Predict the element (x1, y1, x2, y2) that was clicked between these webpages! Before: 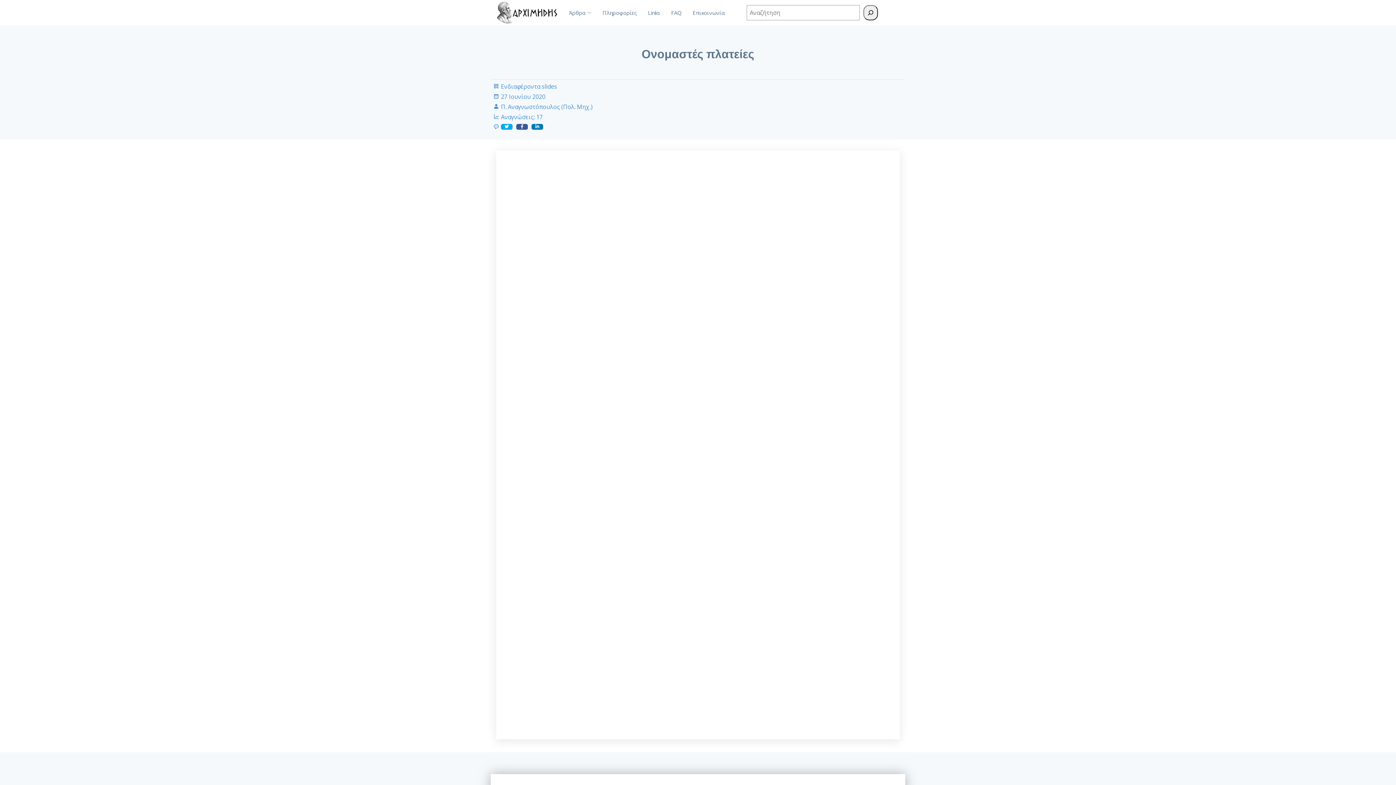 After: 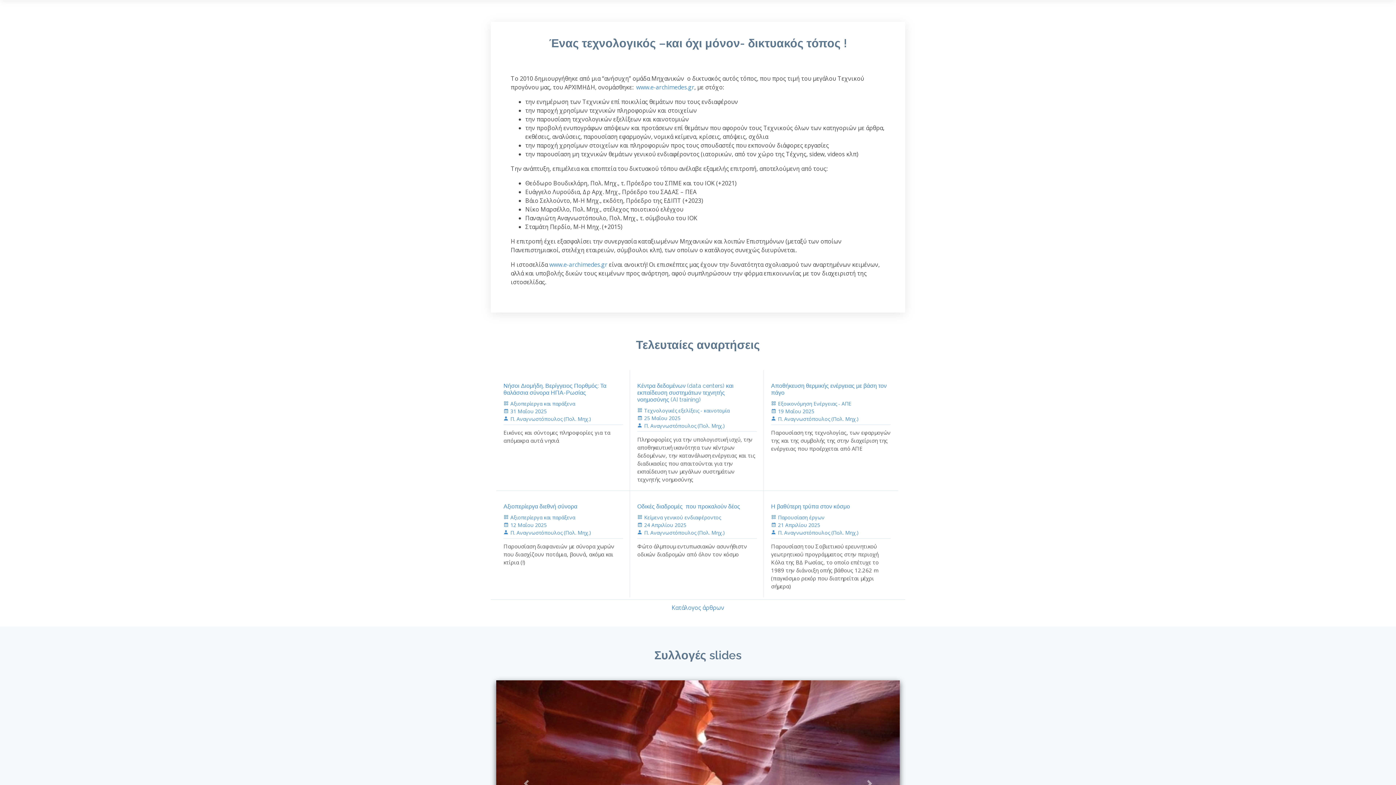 Action: bbox: (591, 5, 637, 20) label: Πληροφορίες